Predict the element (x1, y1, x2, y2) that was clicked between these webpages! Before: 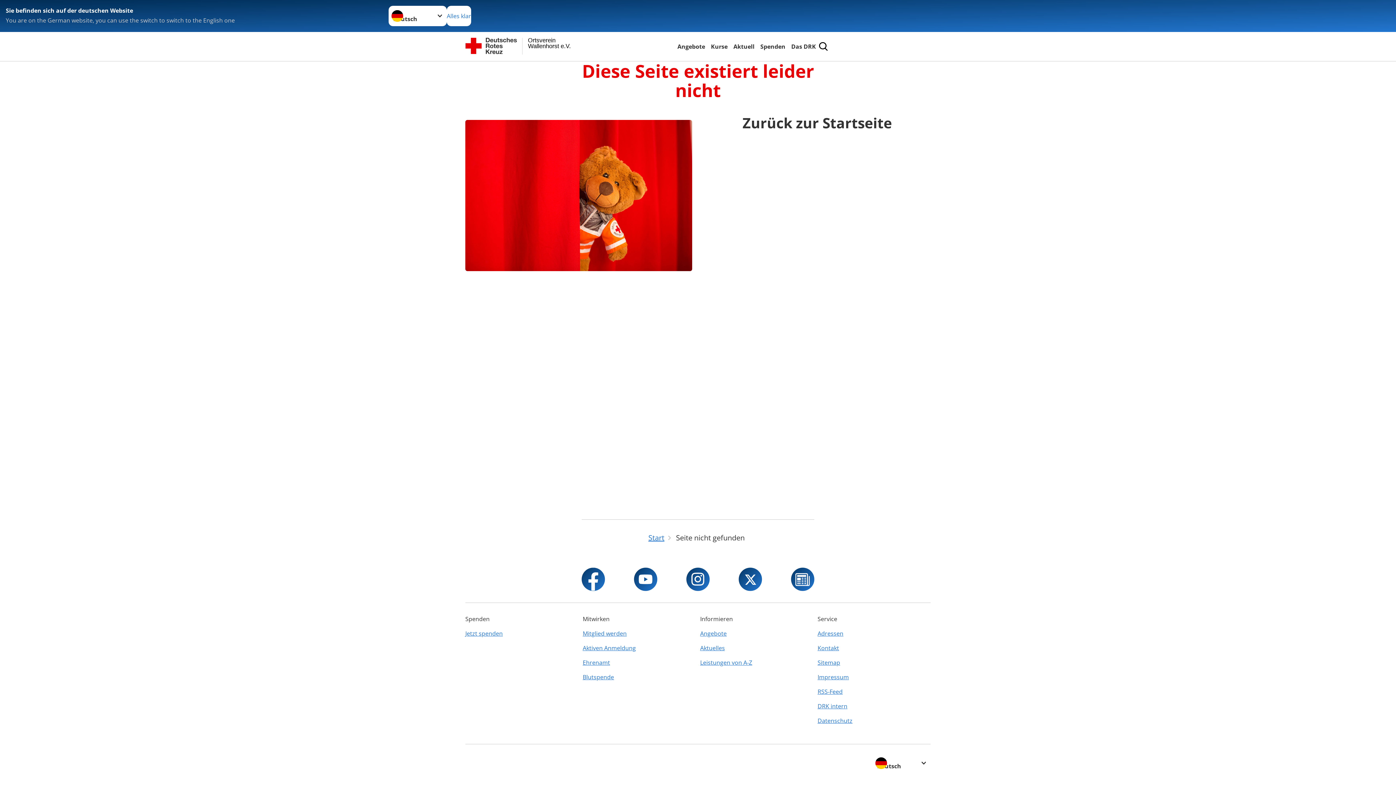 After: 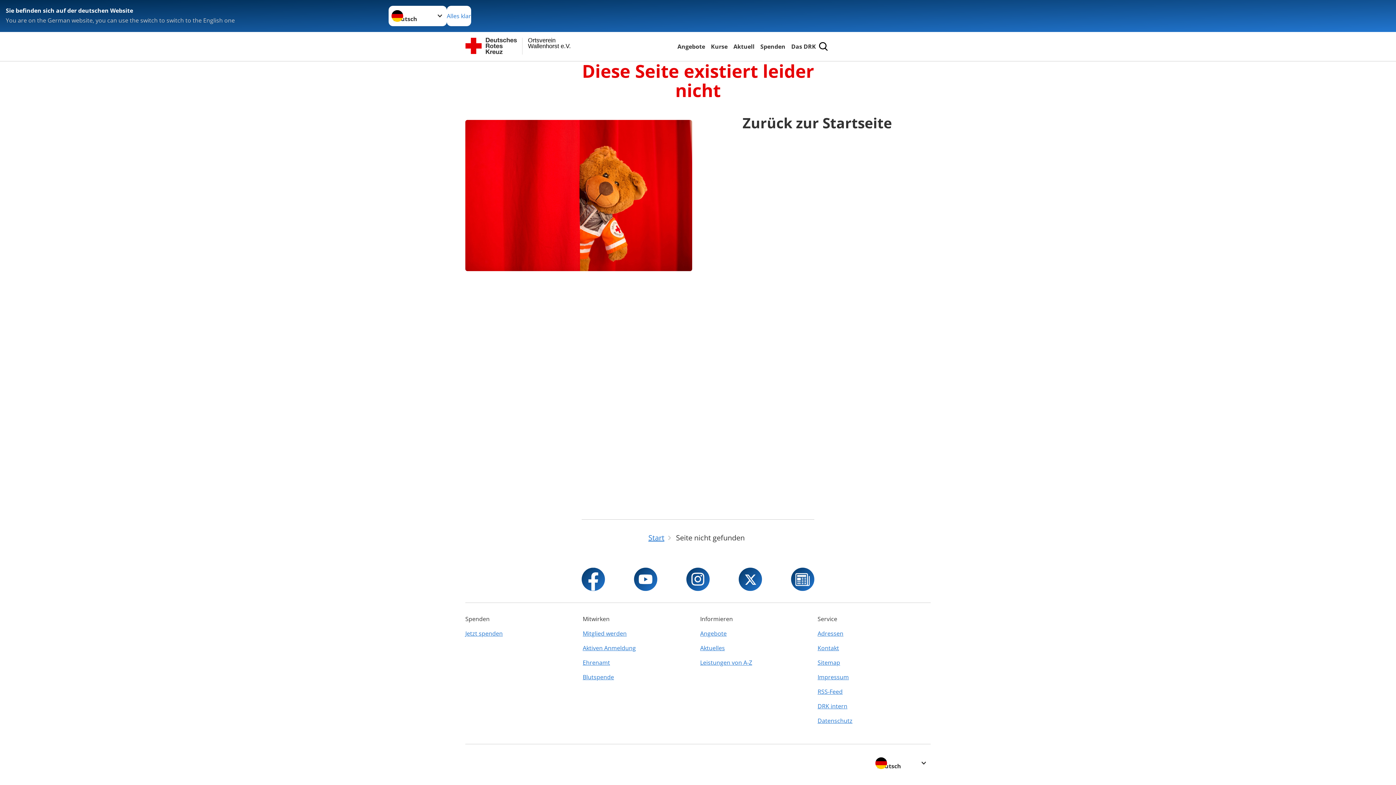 Action: label: Mitglied werden bbox: (582, 626, 696, 641)